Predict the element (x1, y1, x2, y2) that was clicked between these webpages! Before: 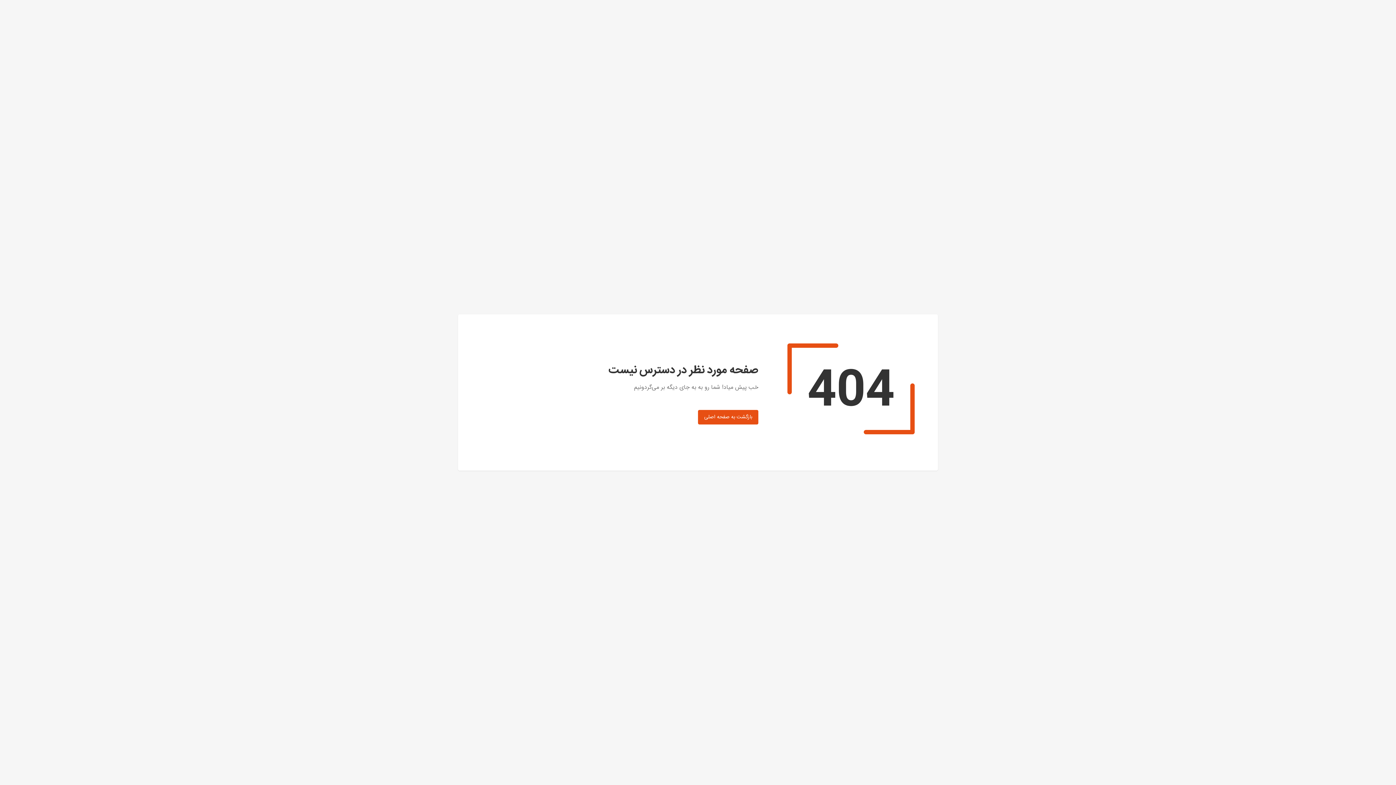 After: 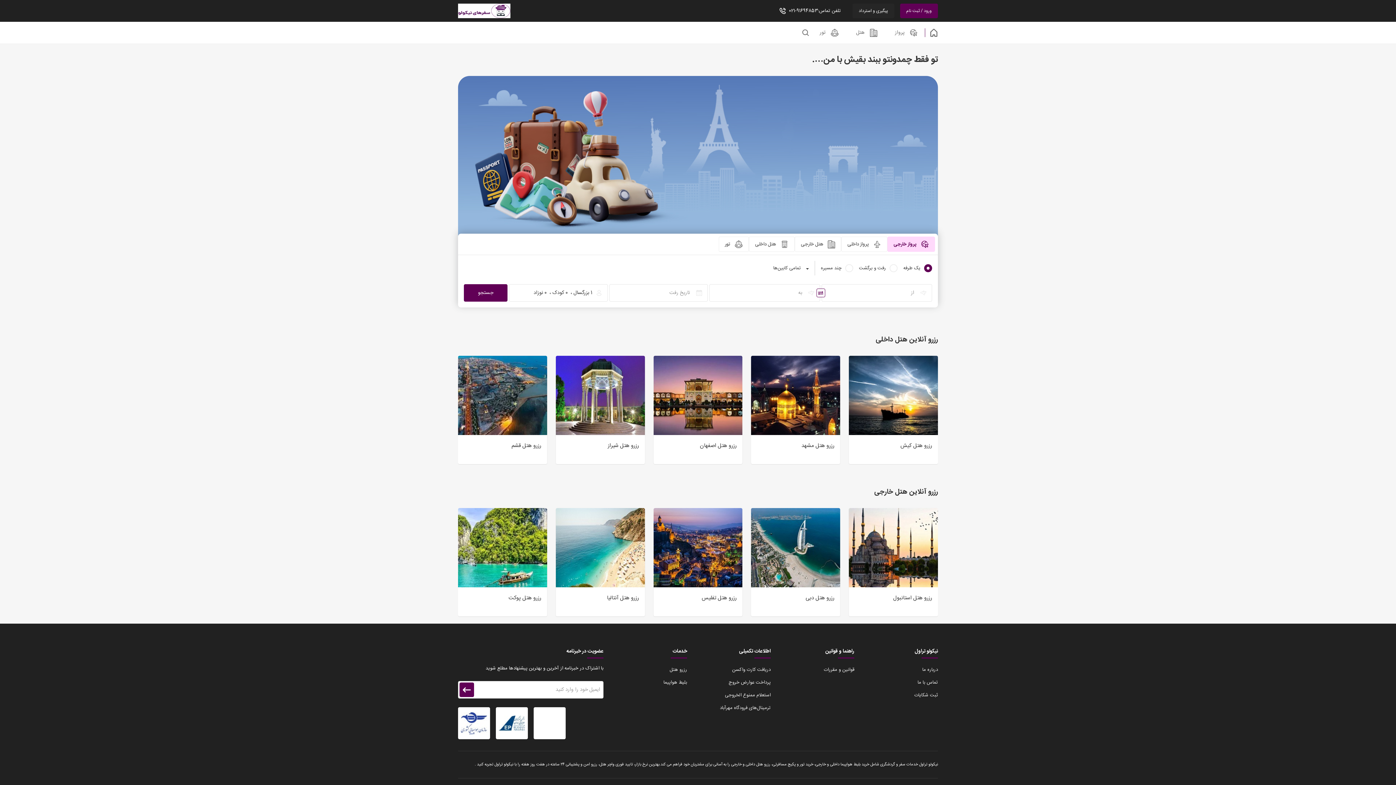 Action: bbox: (698, 410, 758, 424) label: بازگشت به صفحه اصلی